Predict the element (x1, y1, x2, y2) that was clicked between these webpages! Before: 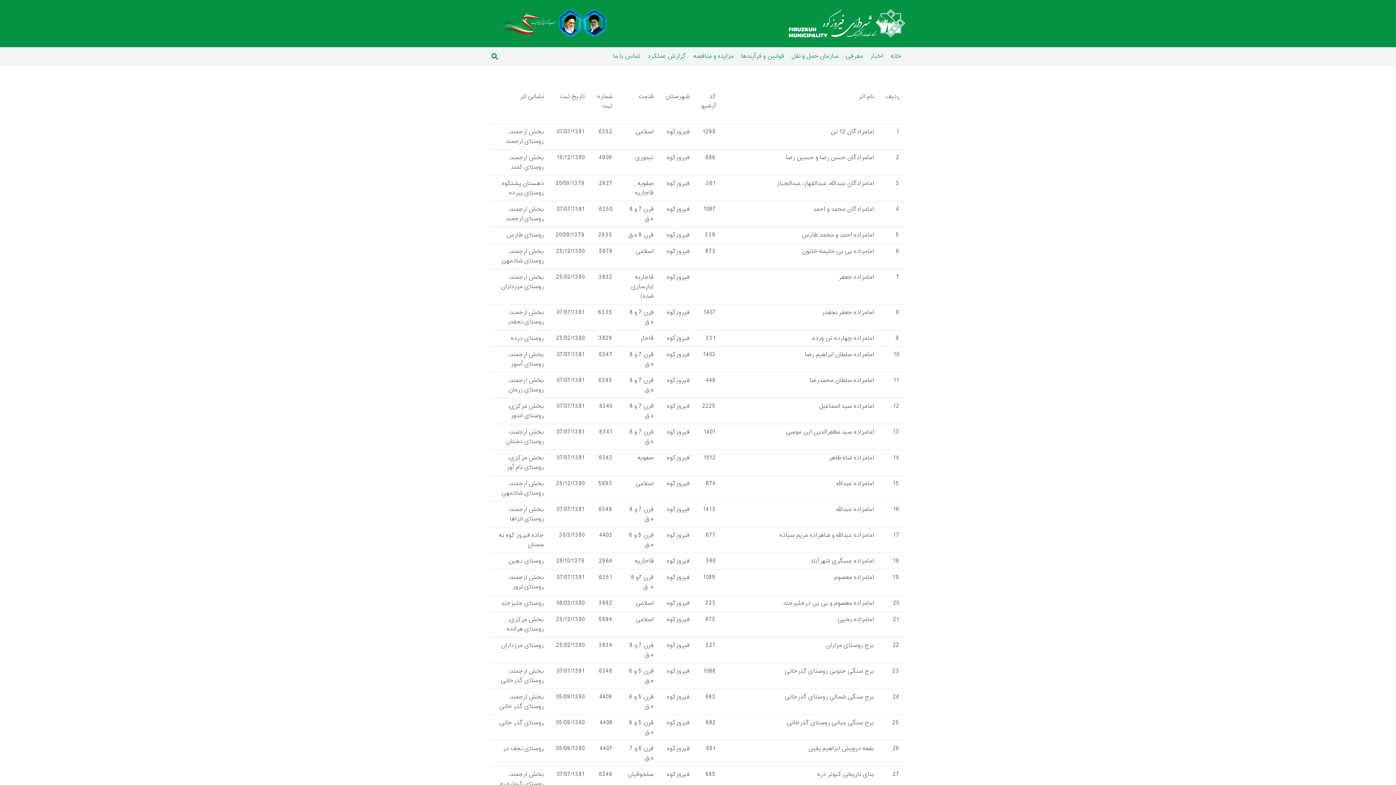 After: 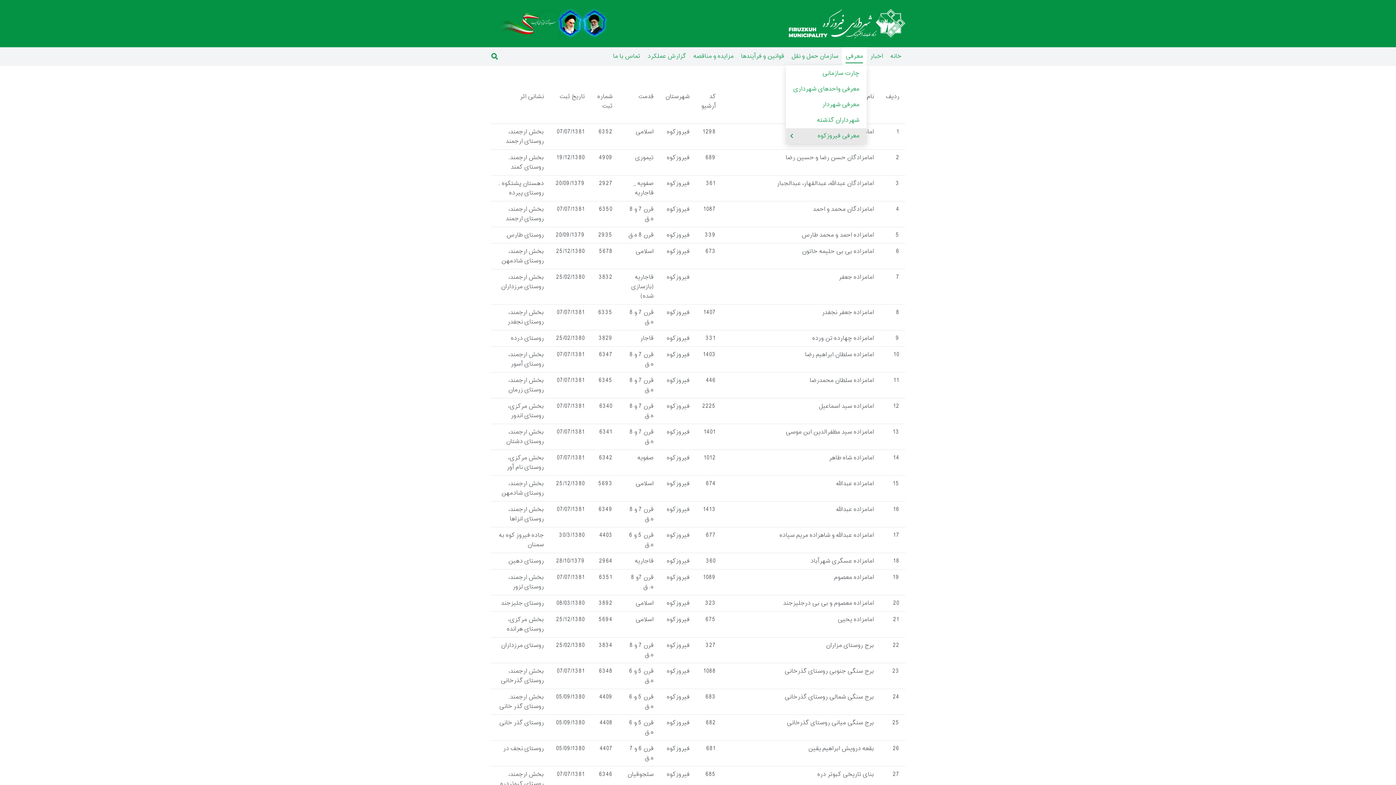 Action: bbox: (842, 47, 866, 65) label: معرفی